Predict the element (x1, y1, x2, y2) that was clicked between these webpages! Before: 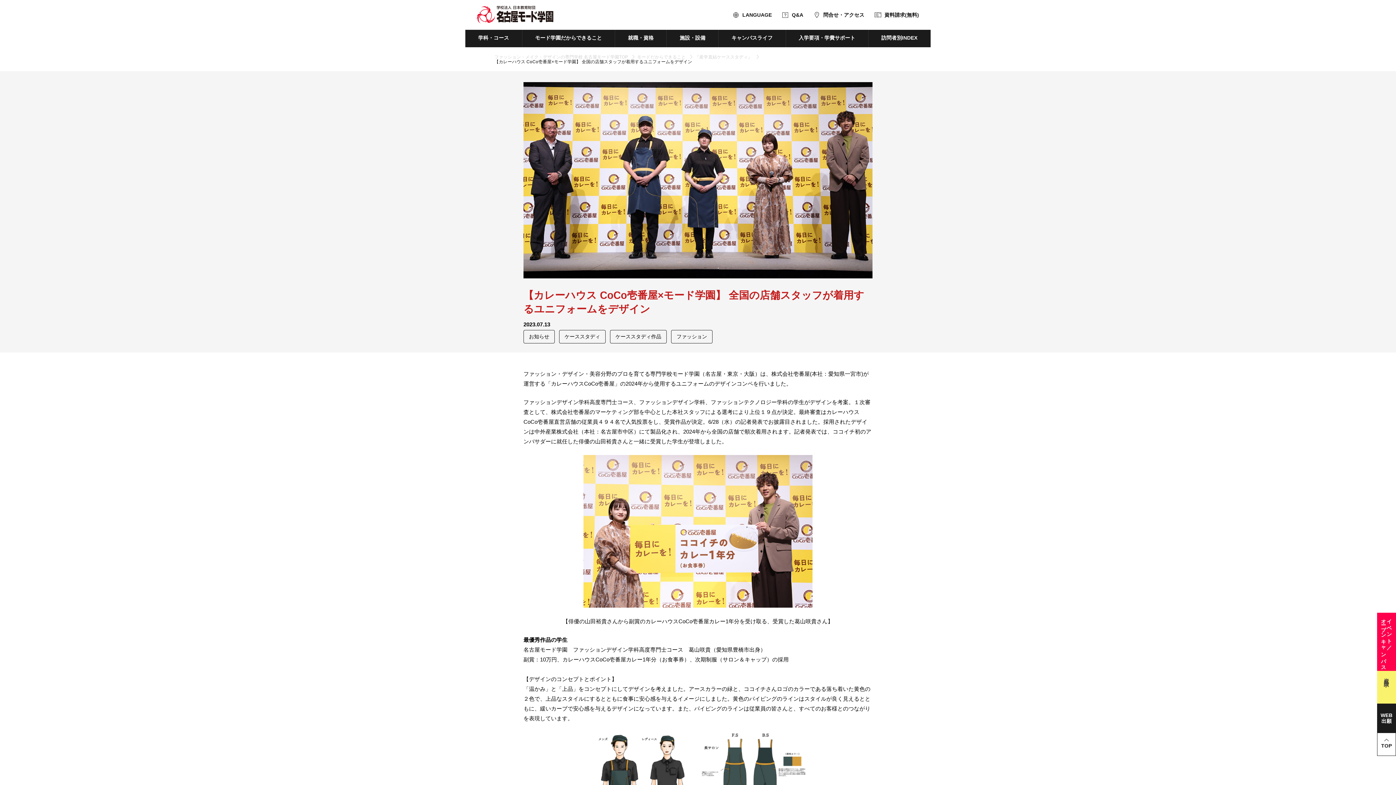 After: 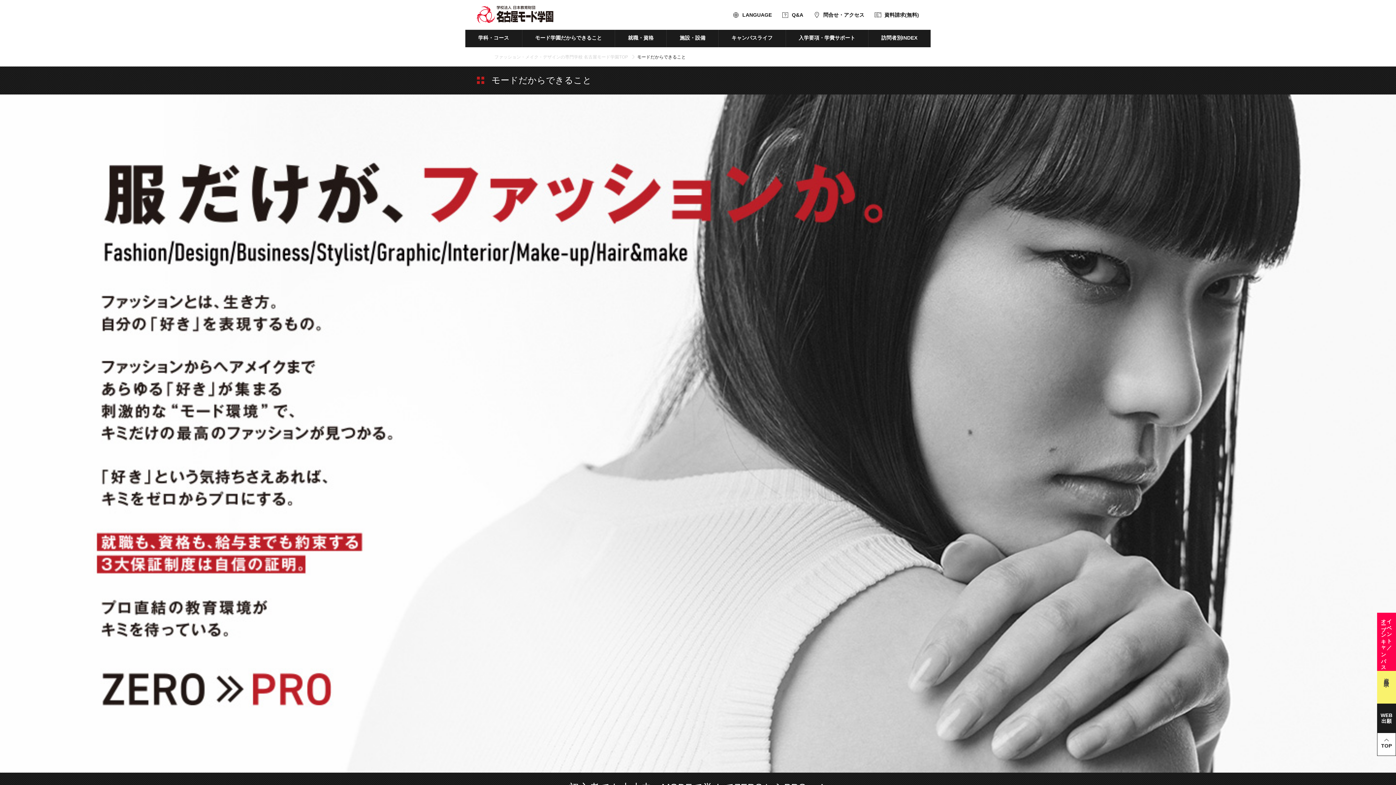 Action: label: モードだからできること bbox: (637, 54, 685, 59)